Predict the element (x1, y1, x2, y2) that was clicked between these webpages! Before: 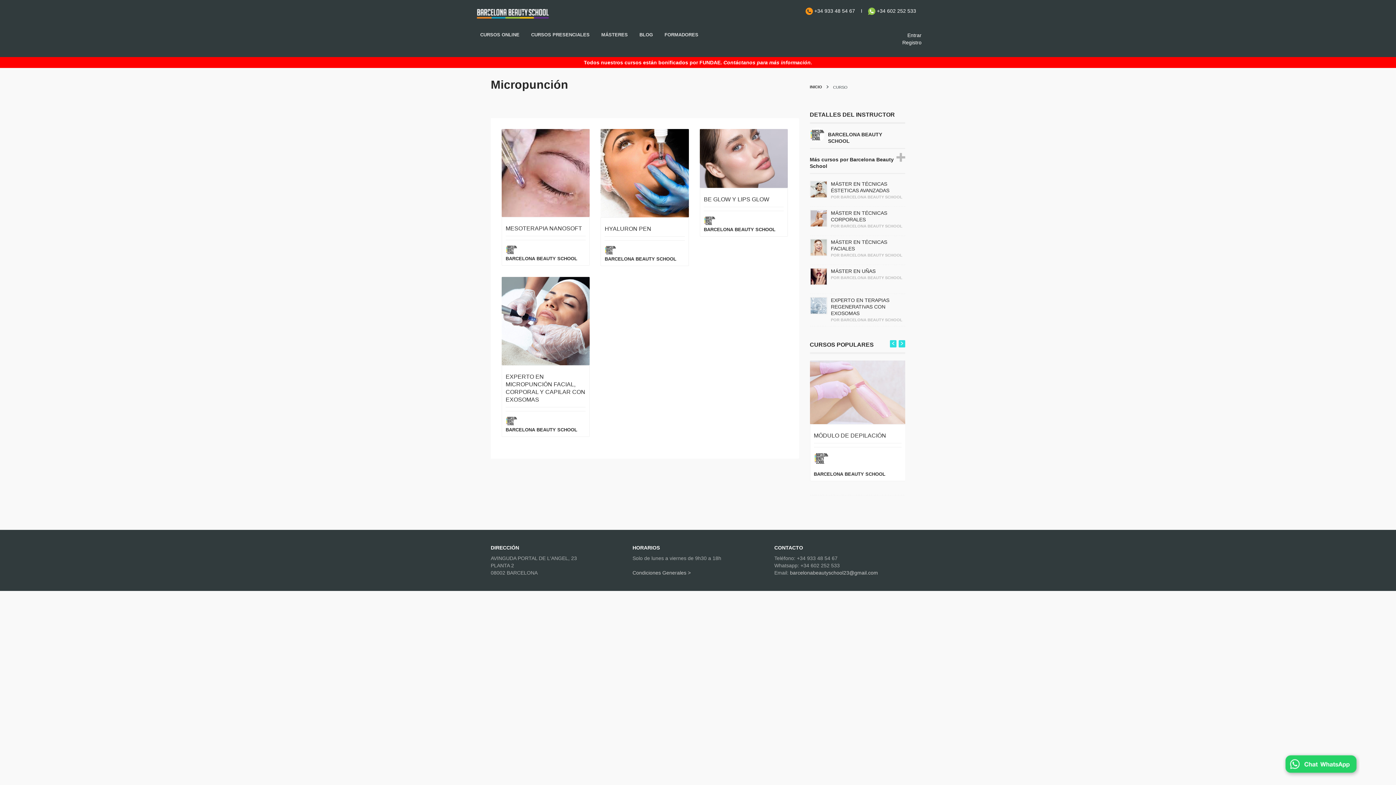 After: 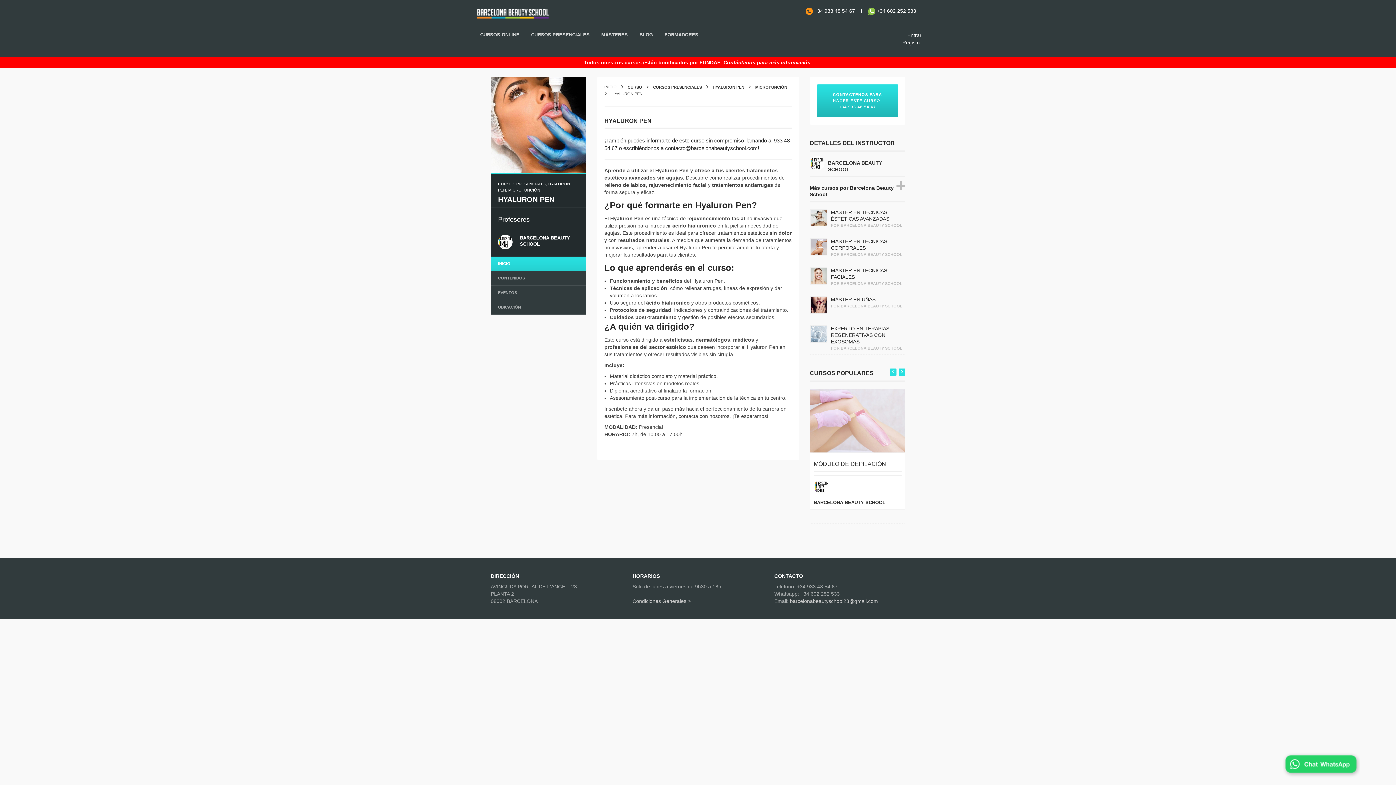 Action: bbox: (604, 225, 651, 232) label: HYALURON PEN